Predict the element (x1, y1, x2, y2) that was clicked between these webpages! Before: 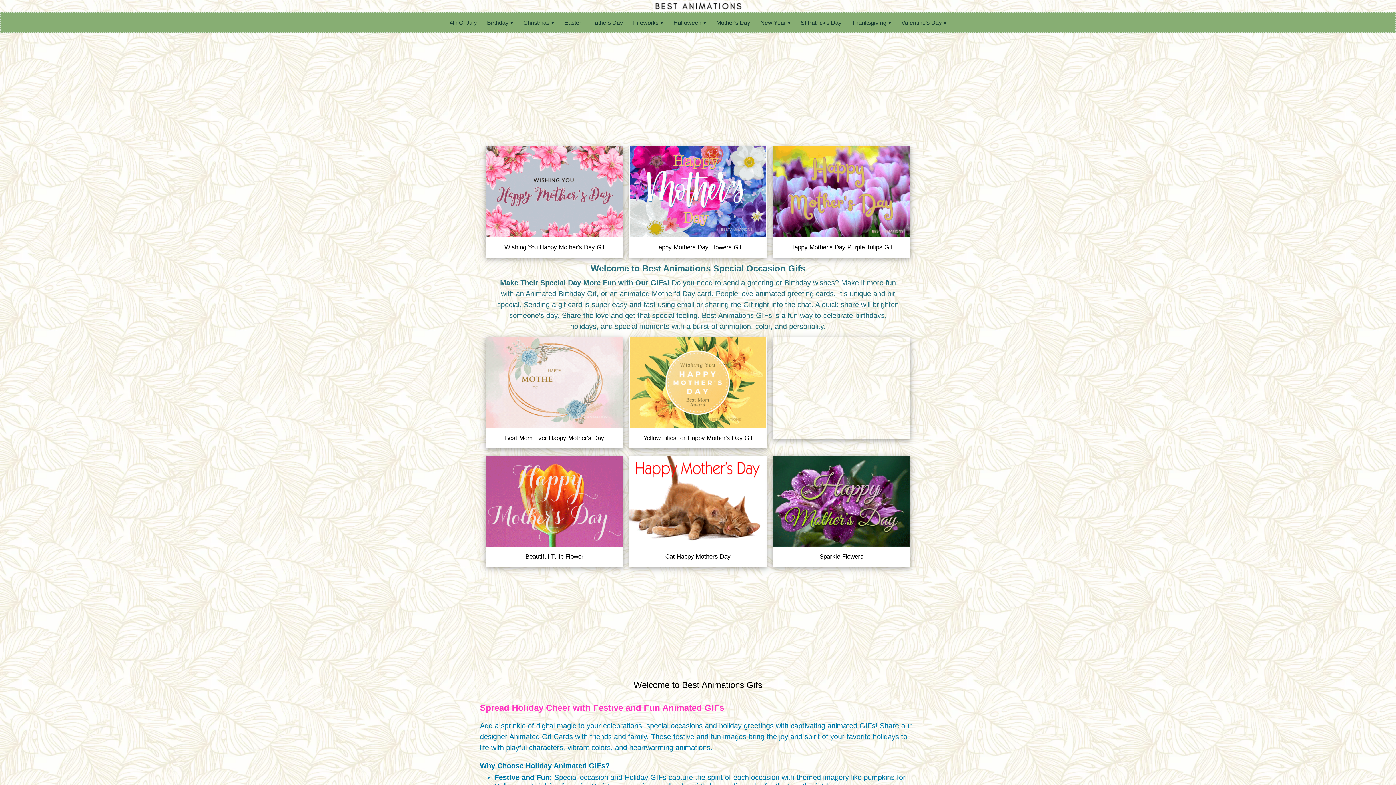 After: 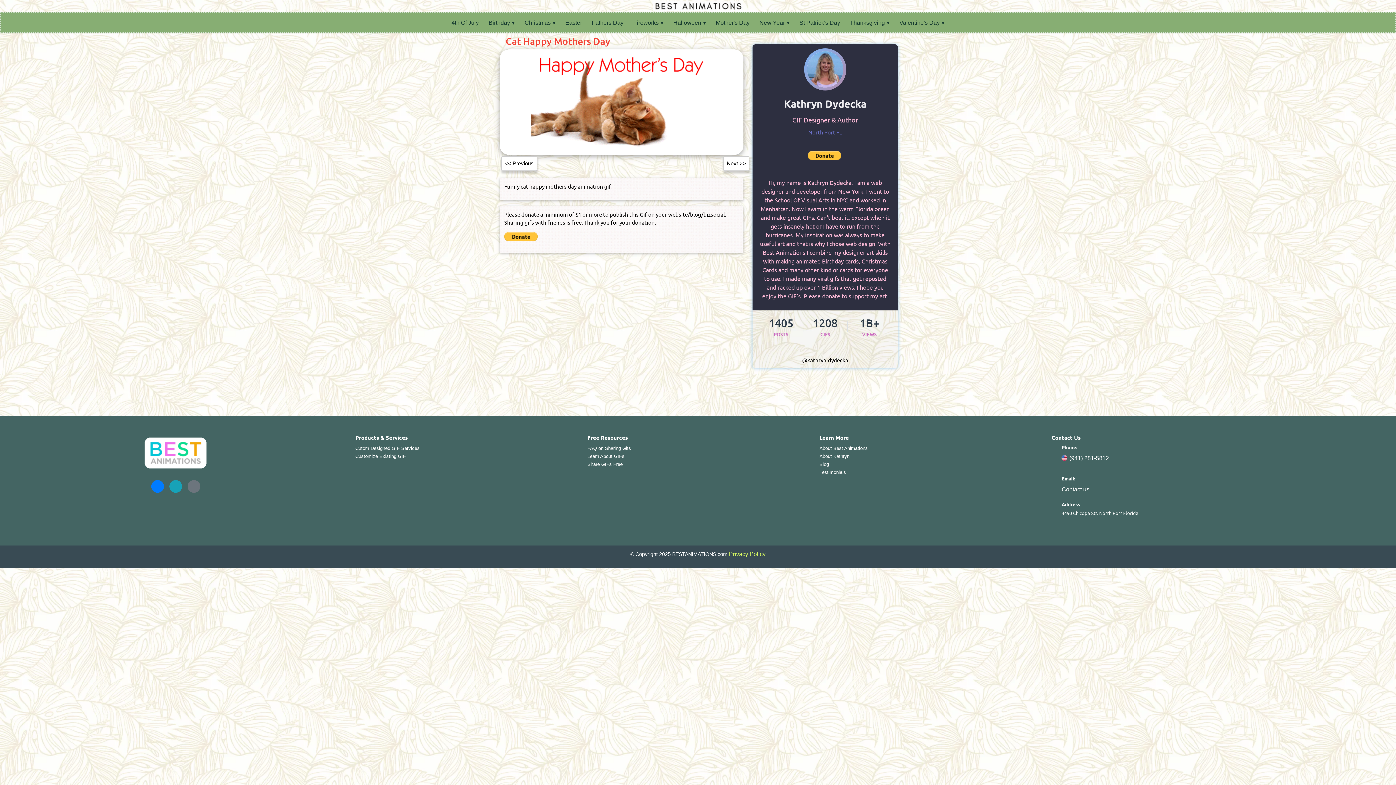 Action: bbox: (629, 497, 767, 504)